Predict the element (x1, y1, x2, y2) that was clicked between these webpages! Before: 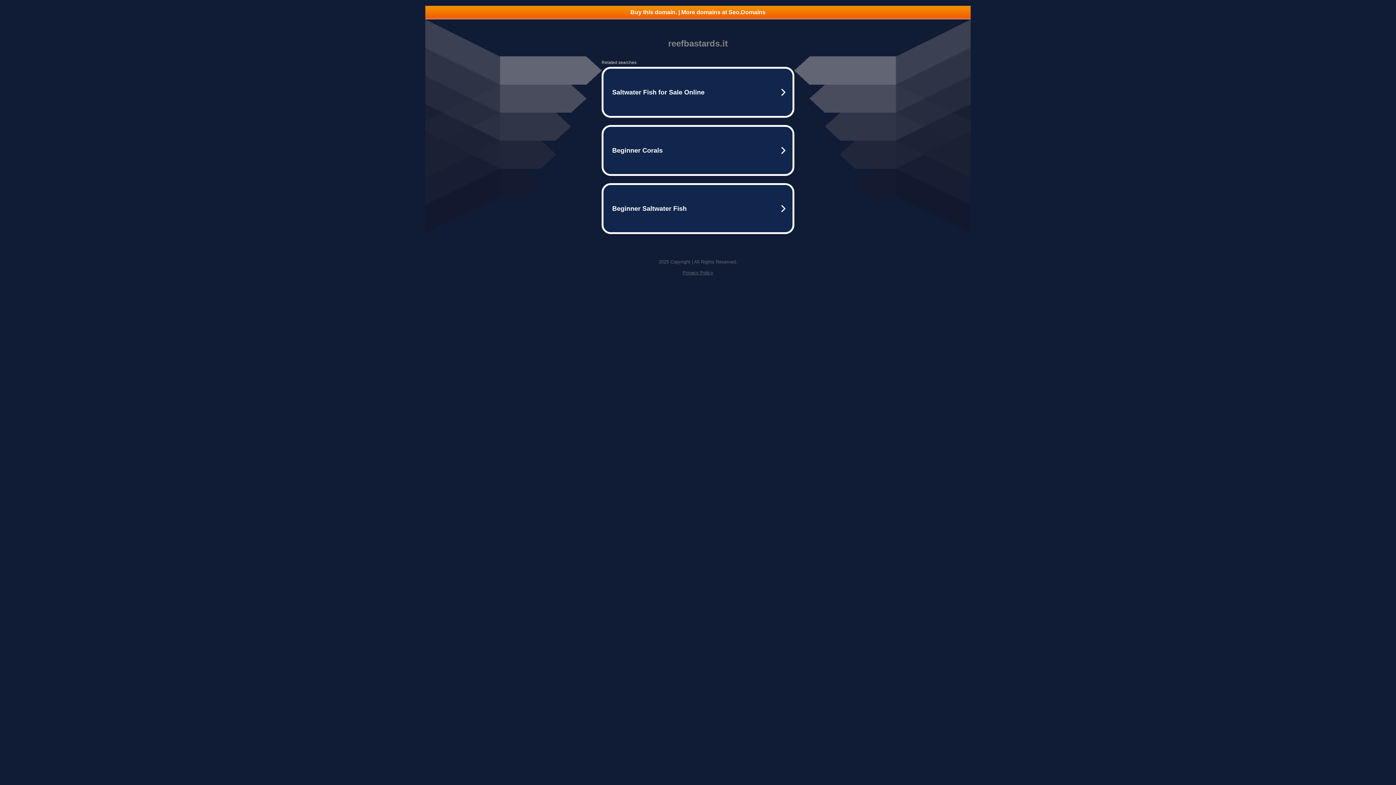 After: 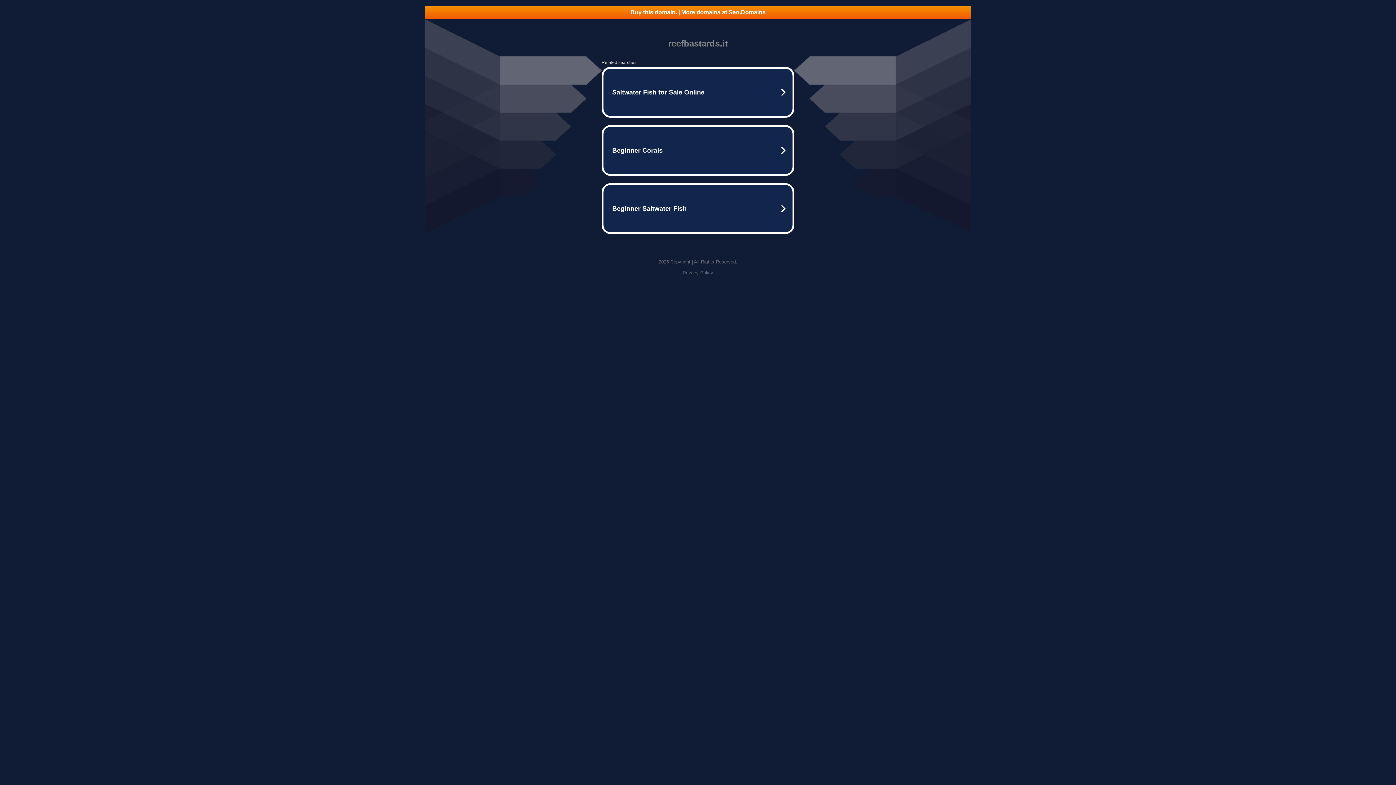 Action: label: Buy this domain. | More domains at Seo.Domains bbox: (425, 5, 970, 18)